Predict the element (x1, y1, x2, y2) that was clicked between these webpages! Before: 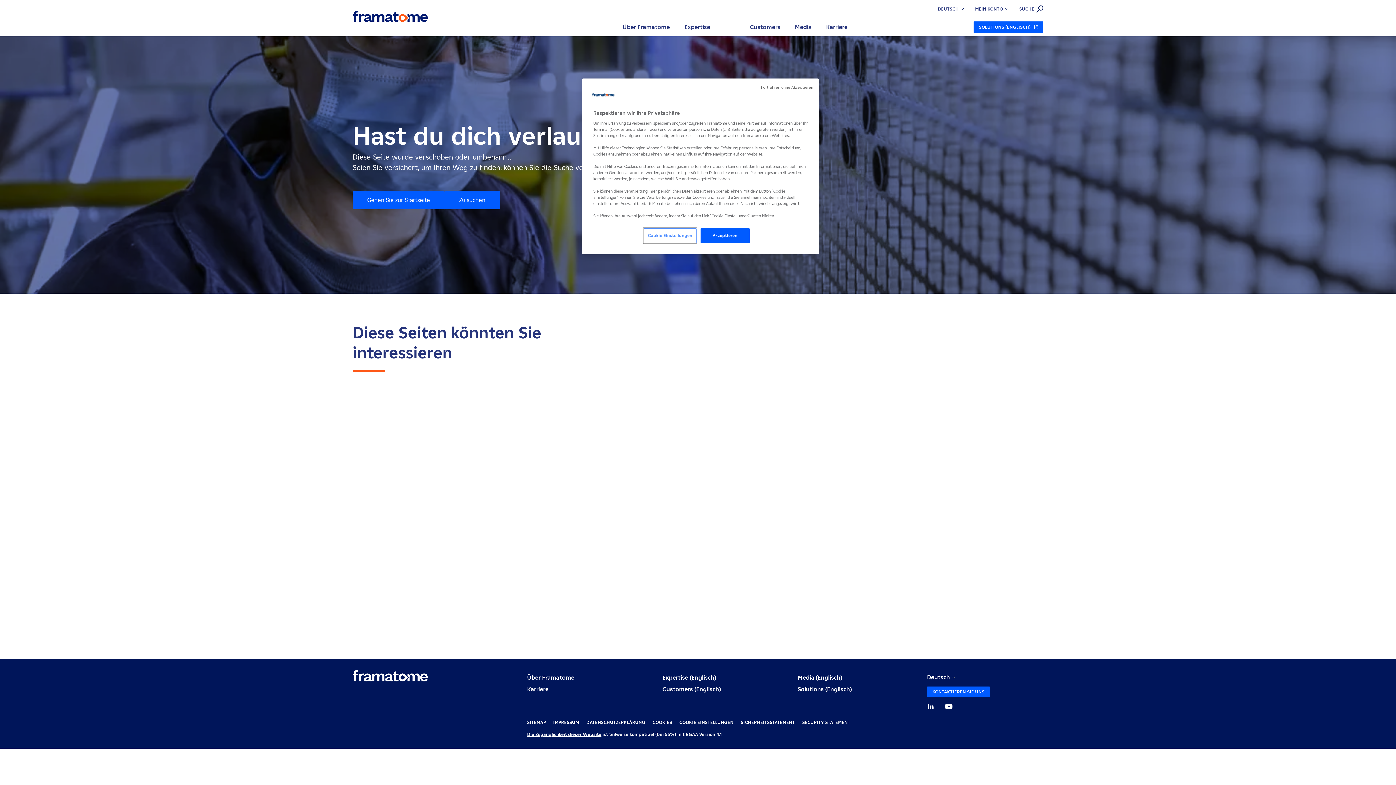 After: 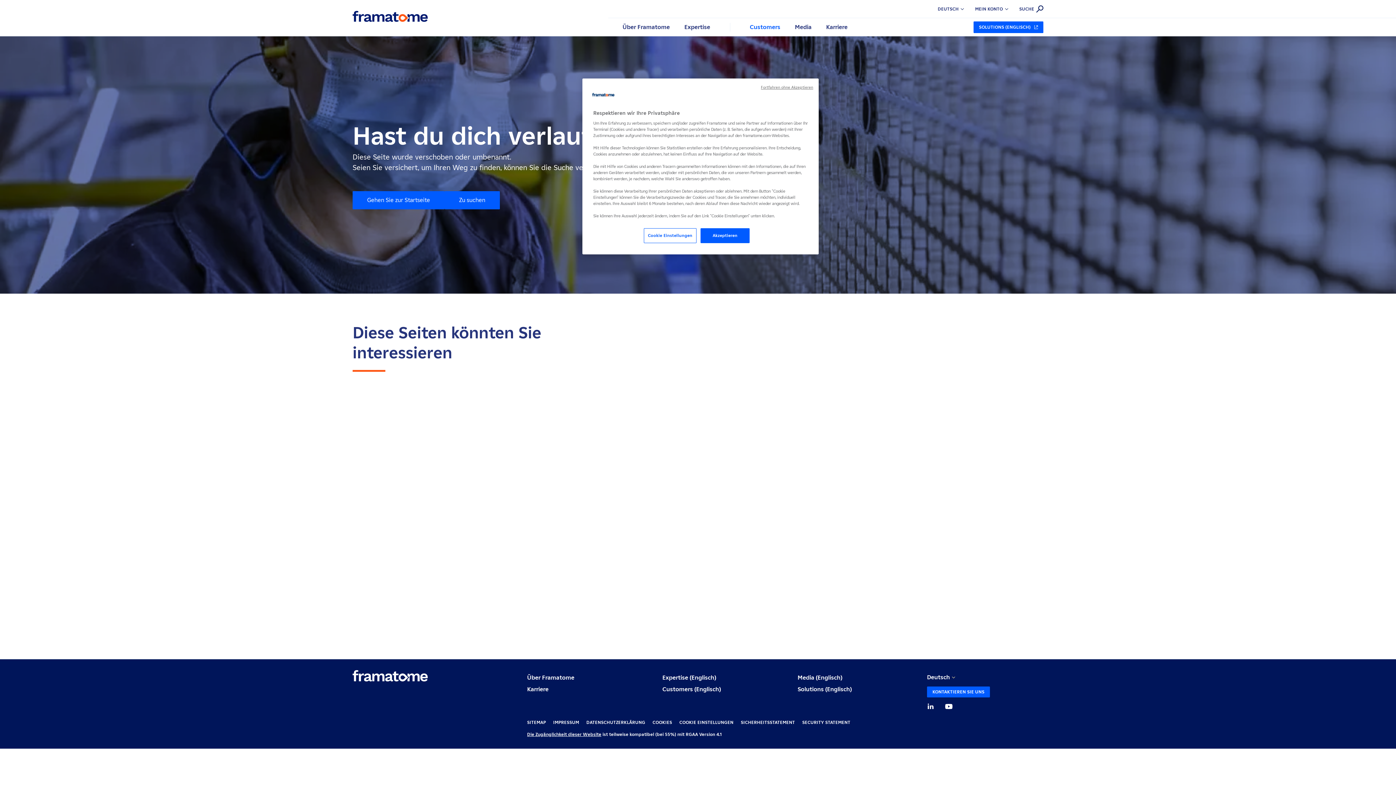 Action: bbox: (747, 19, 782, 34) label: Customers